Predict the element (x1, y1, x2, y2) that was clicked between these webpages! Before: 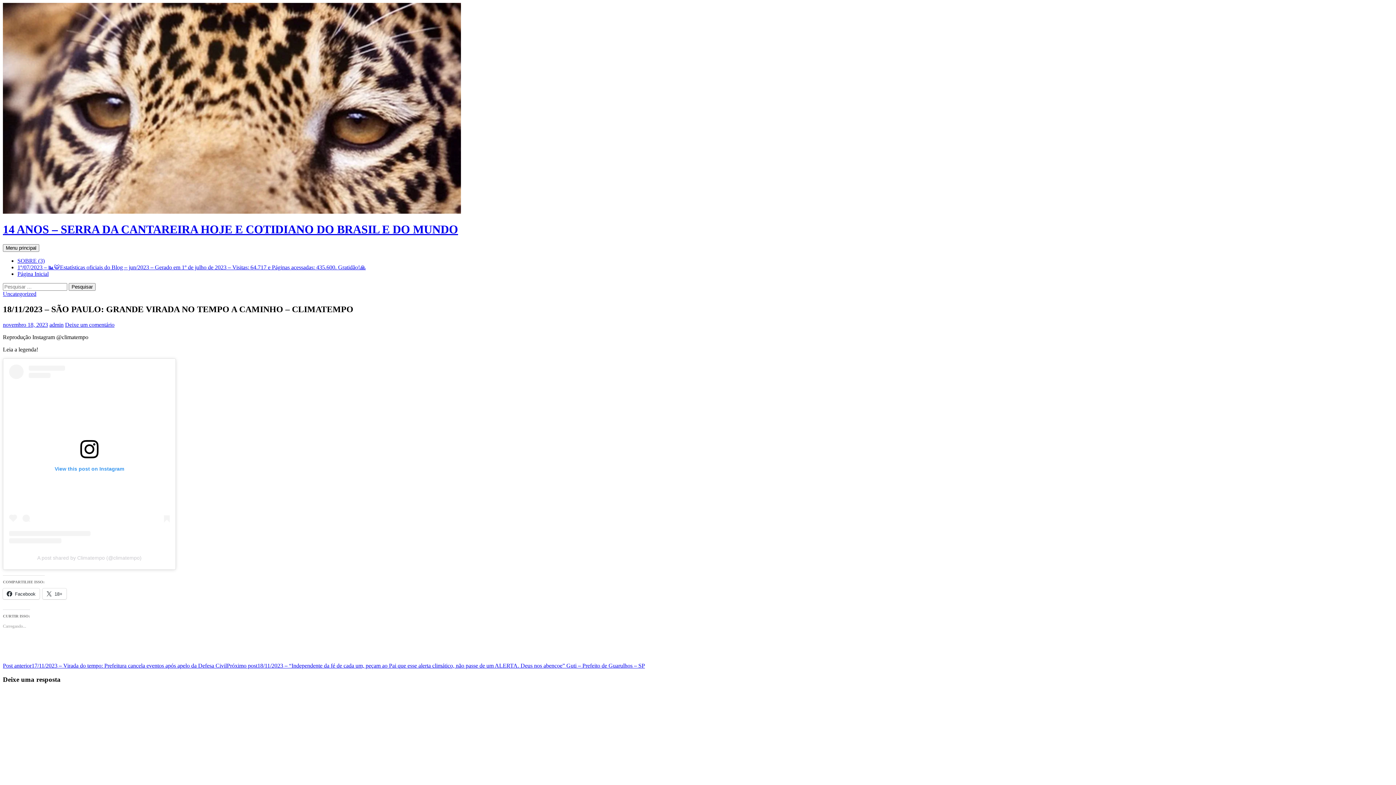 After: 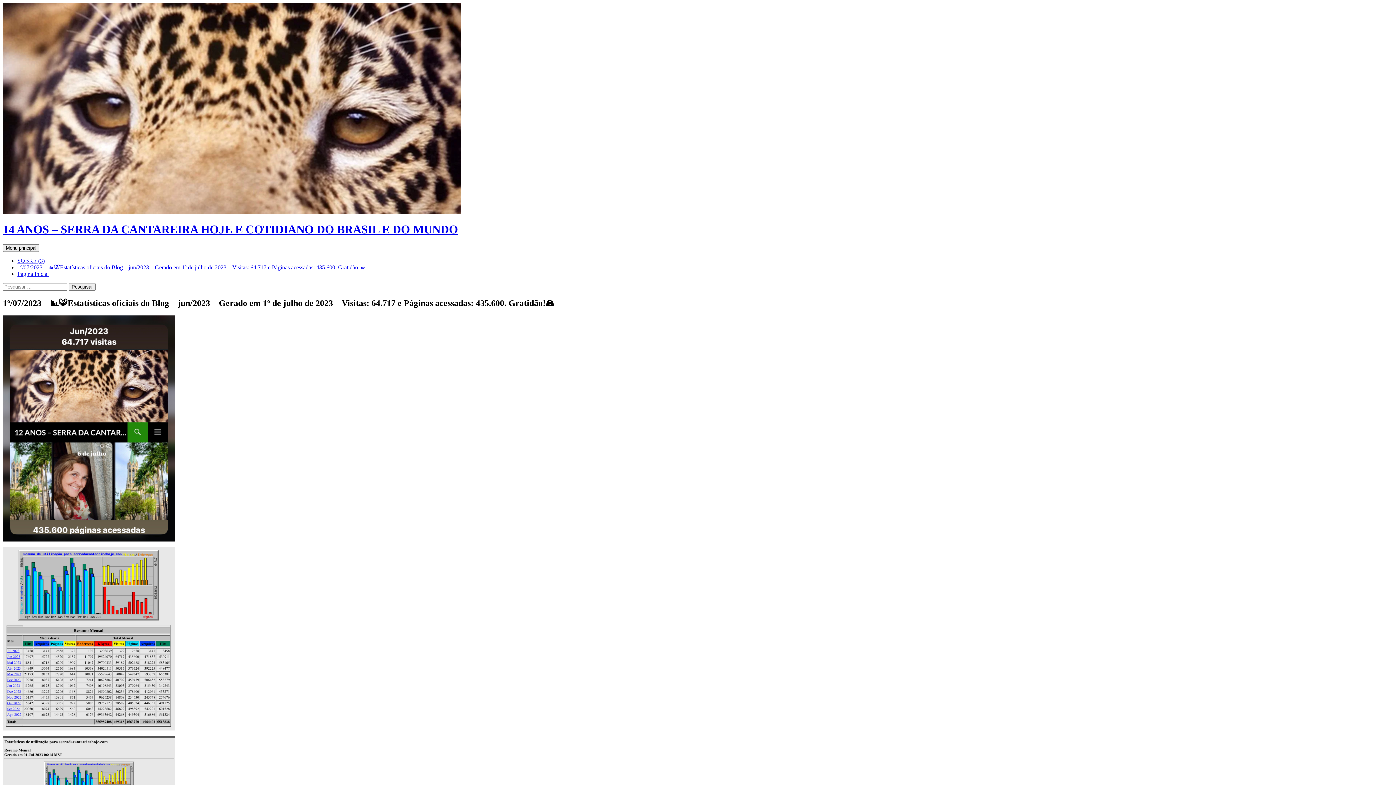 Action: label: 1º/07/2023 – 📊🐯Estatísticas oficiais do Blog – jun/2023 – Gerado em 1º de julho de 2023 – Visitas: 64.717 e Páginas acessadas: 435.600. Gratidão!🙏 bbox: (17, 264, 365, 270)